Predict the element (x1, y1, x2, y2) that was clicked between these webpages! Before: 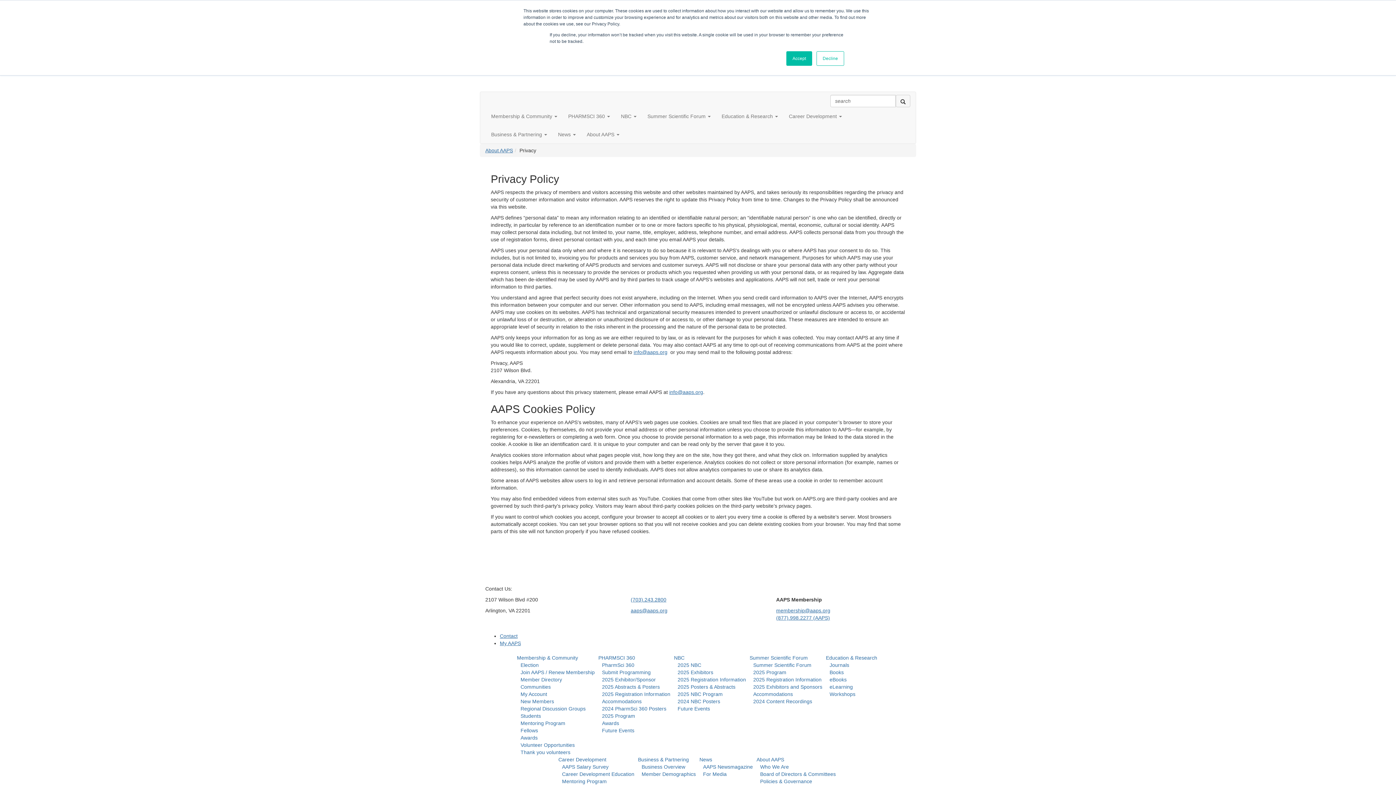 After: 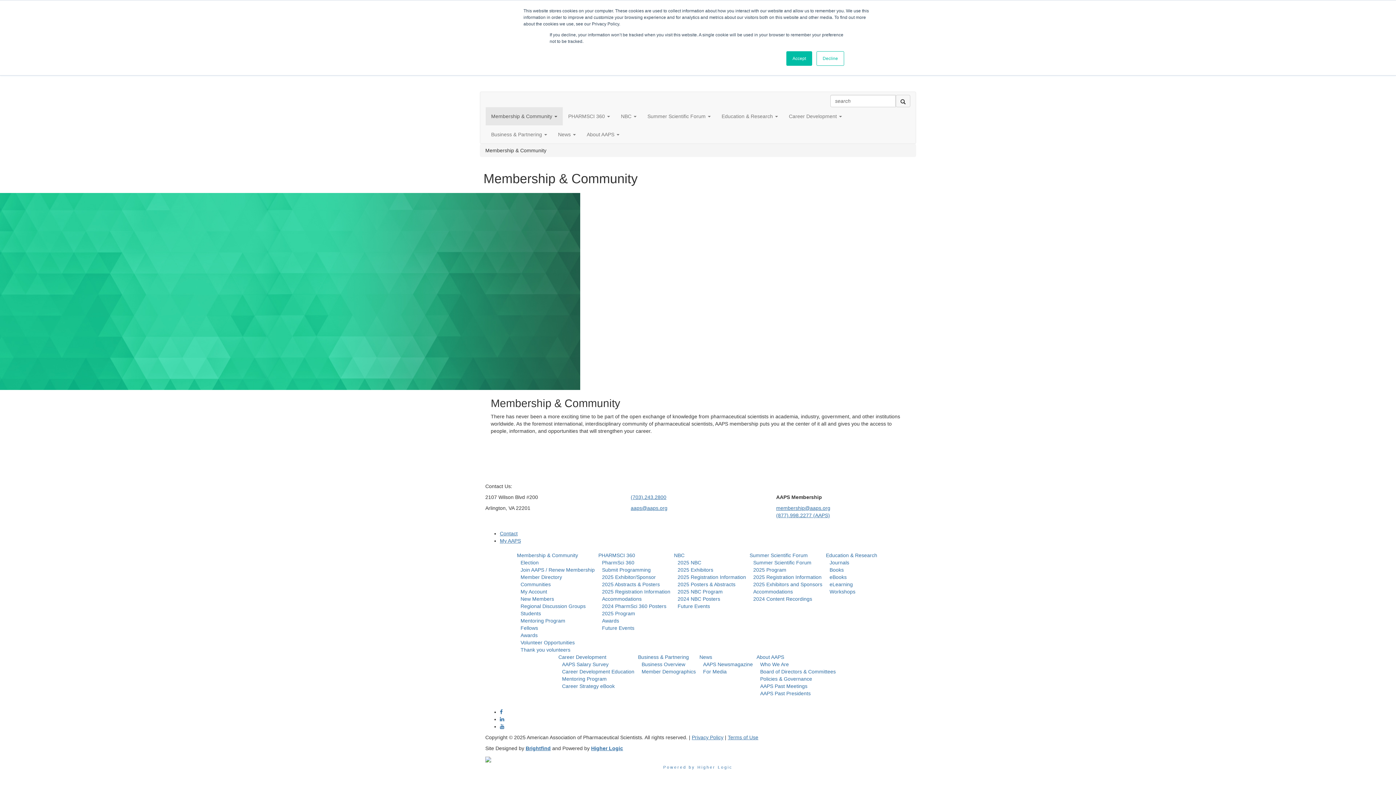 Action: bbox: (517, 655, 578, 661) label: Membership & Community